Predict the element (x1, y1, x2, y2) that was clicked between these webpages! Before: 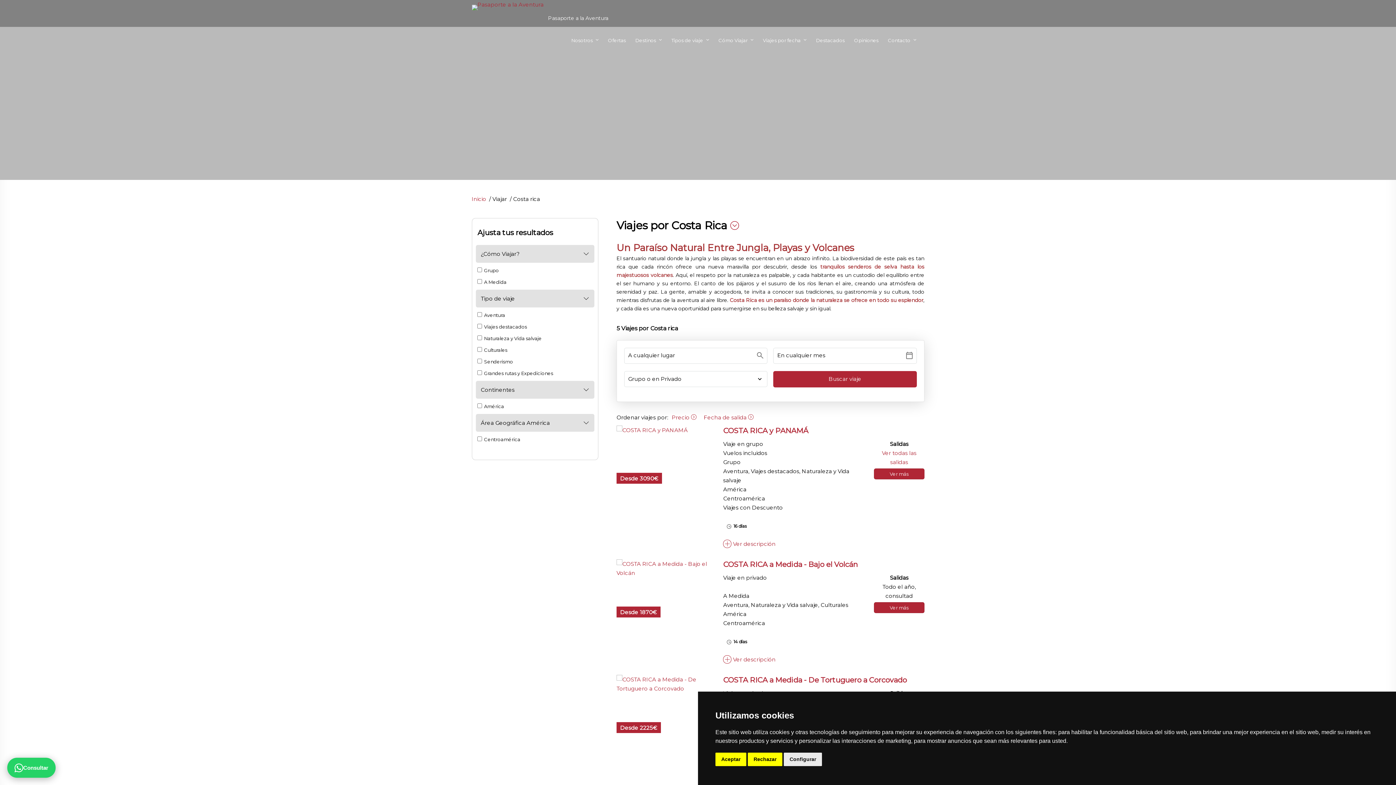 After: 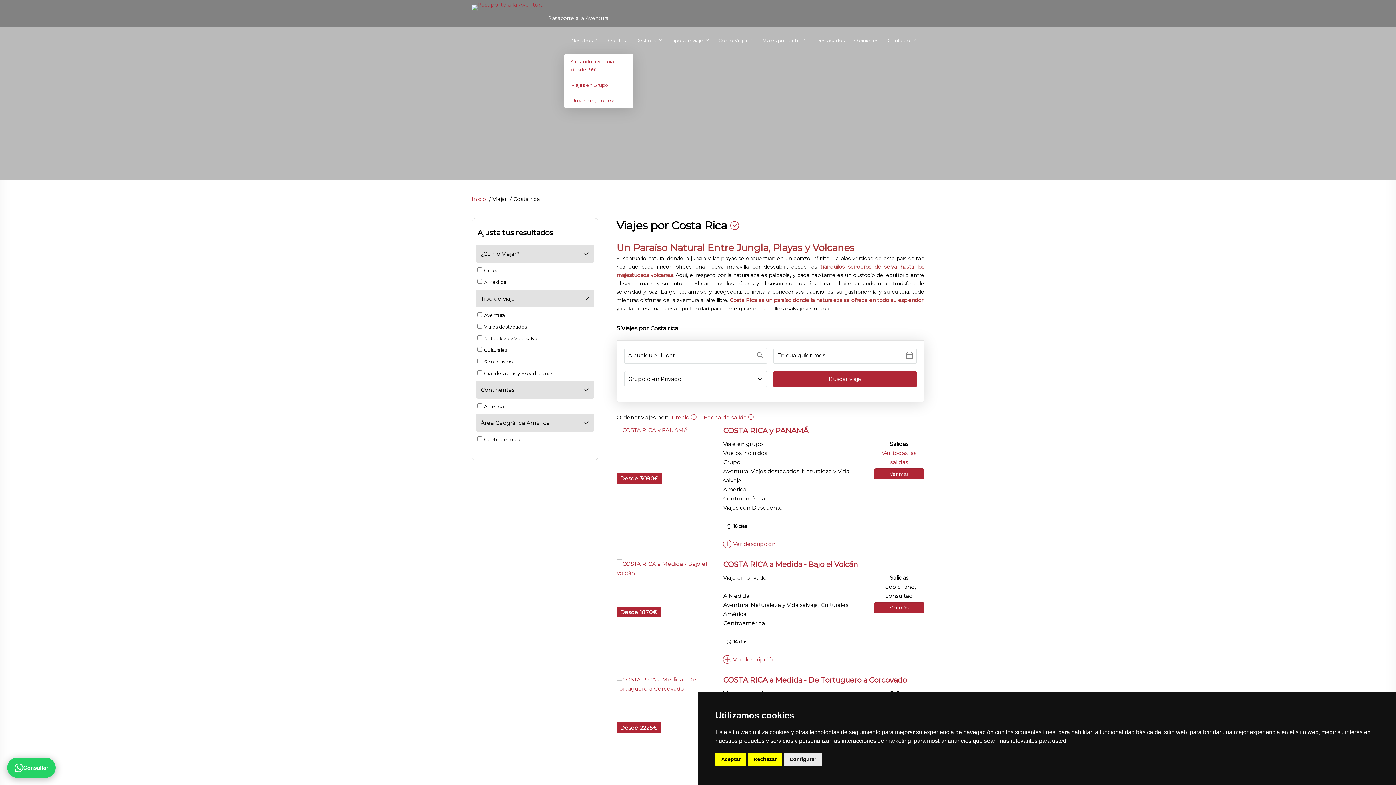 Action: bbox: (571, 26, 604, 53) label: Nosotros